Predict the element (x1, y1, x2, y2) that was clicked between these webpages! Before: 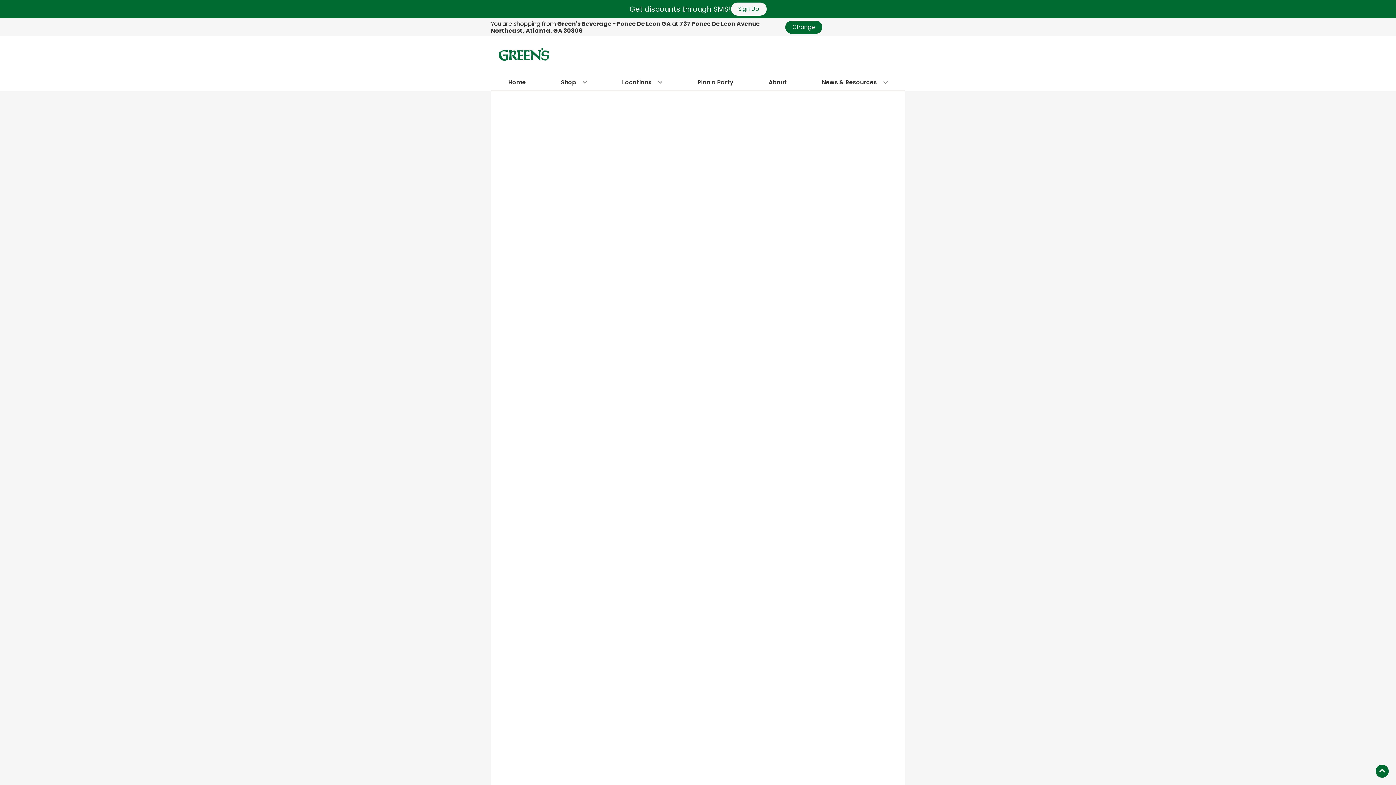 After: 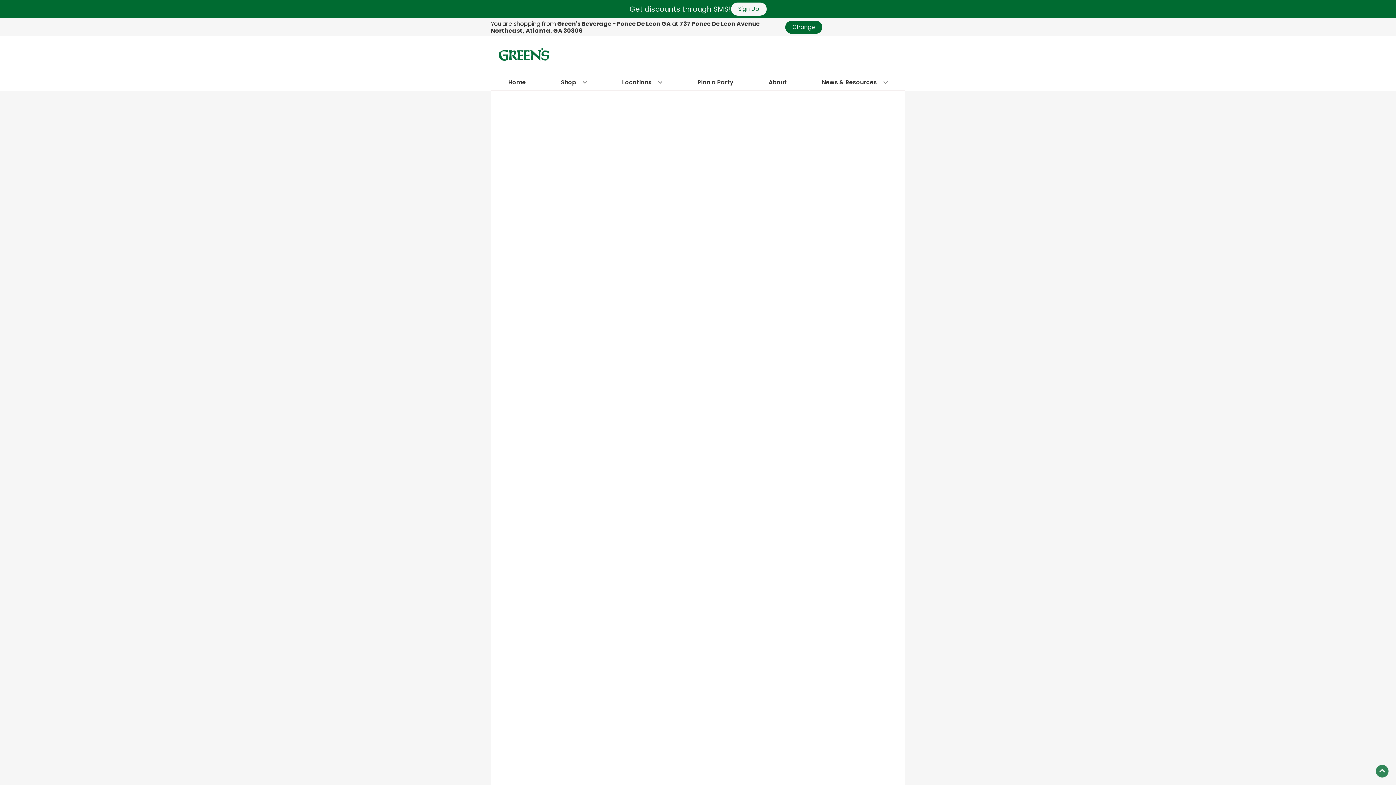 Action: label: Go to top bbox: (1376, 765, 1389, 778)